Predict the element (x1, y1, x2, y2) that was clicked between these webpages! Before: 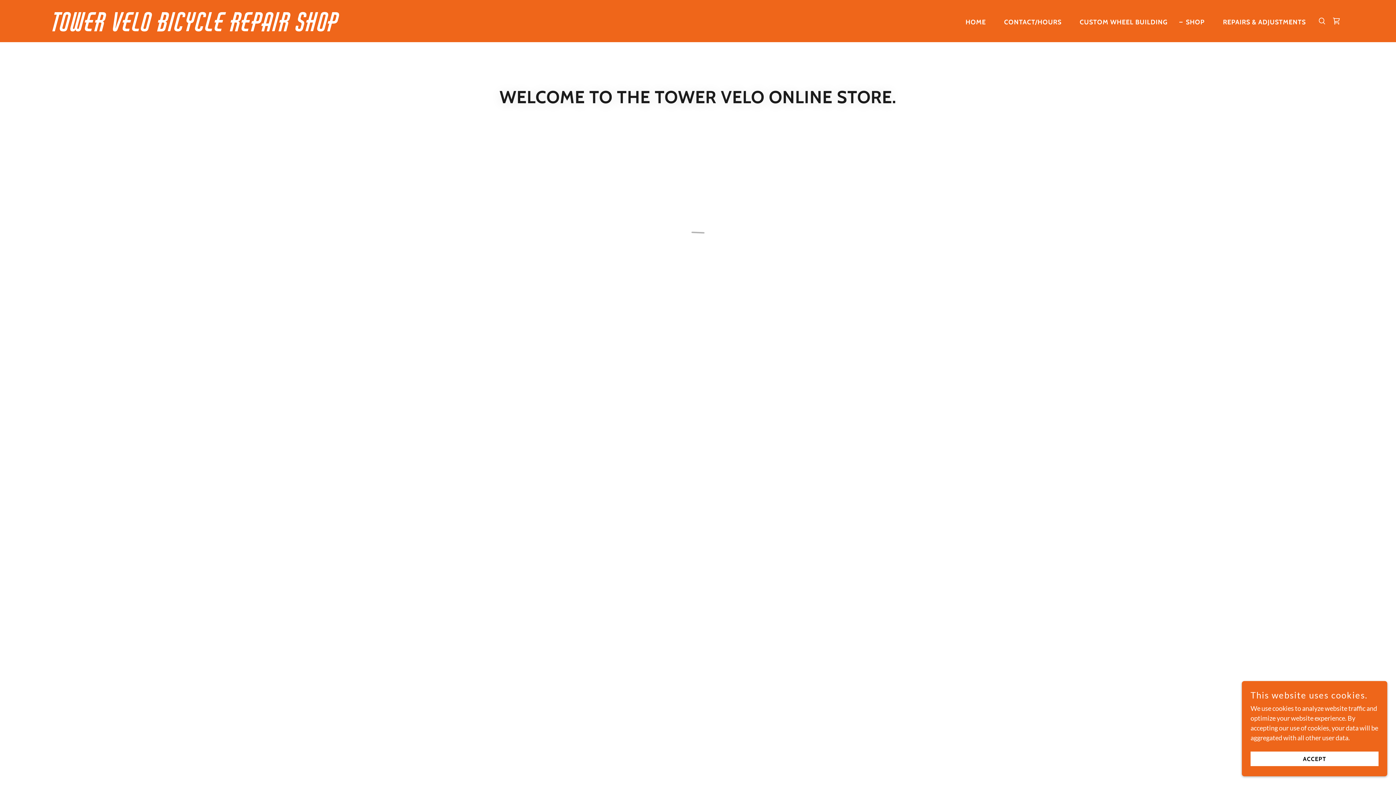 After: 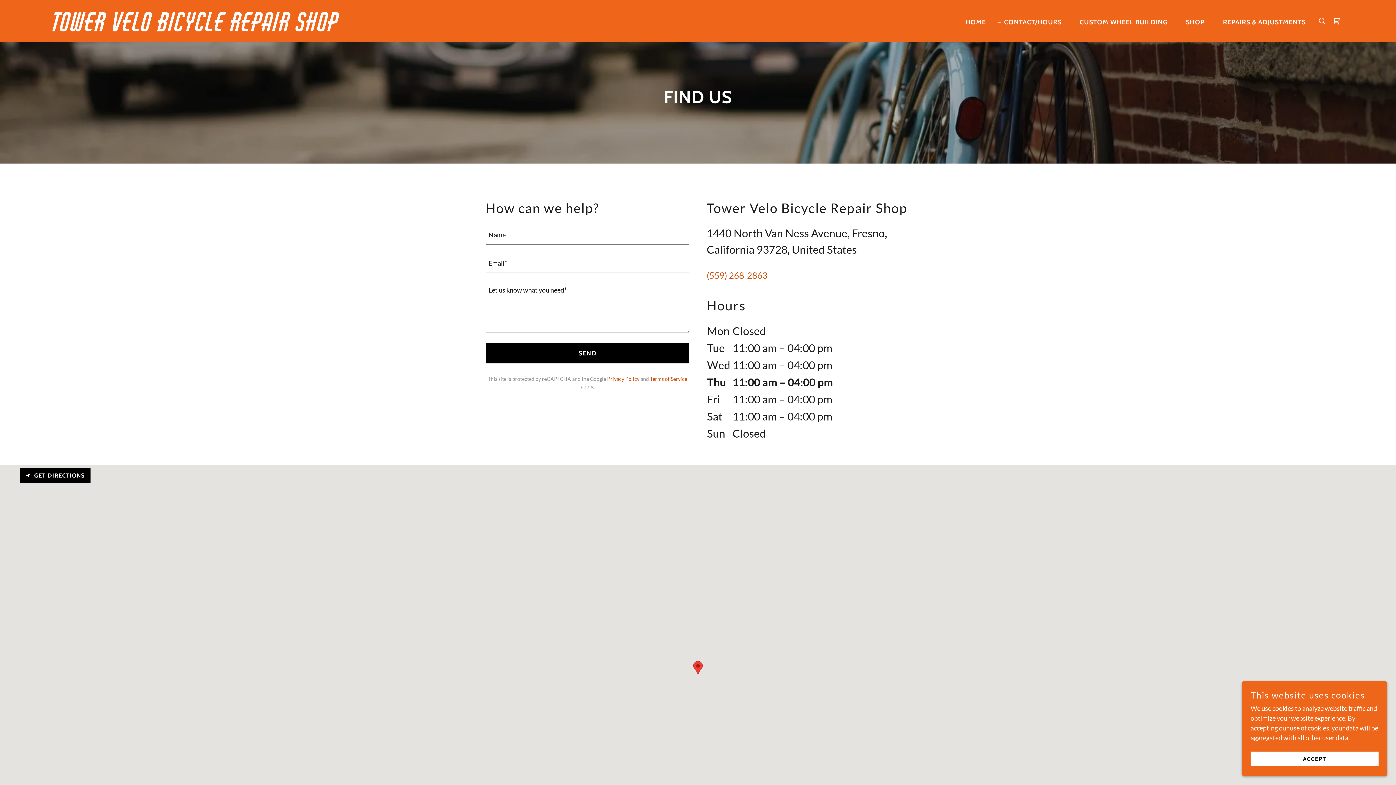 Action: bbox: (995, 15, 1063, 28) label: CONTACT/HOURS